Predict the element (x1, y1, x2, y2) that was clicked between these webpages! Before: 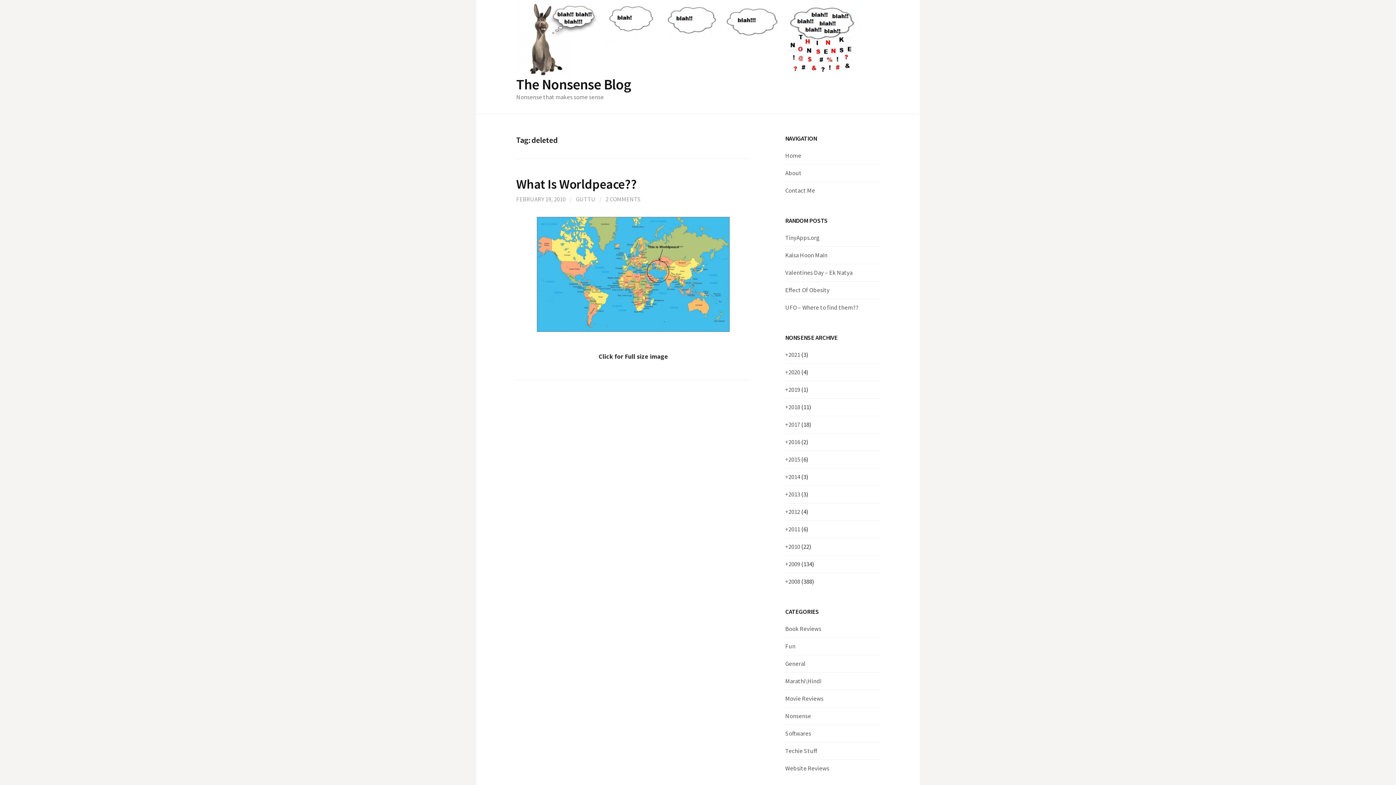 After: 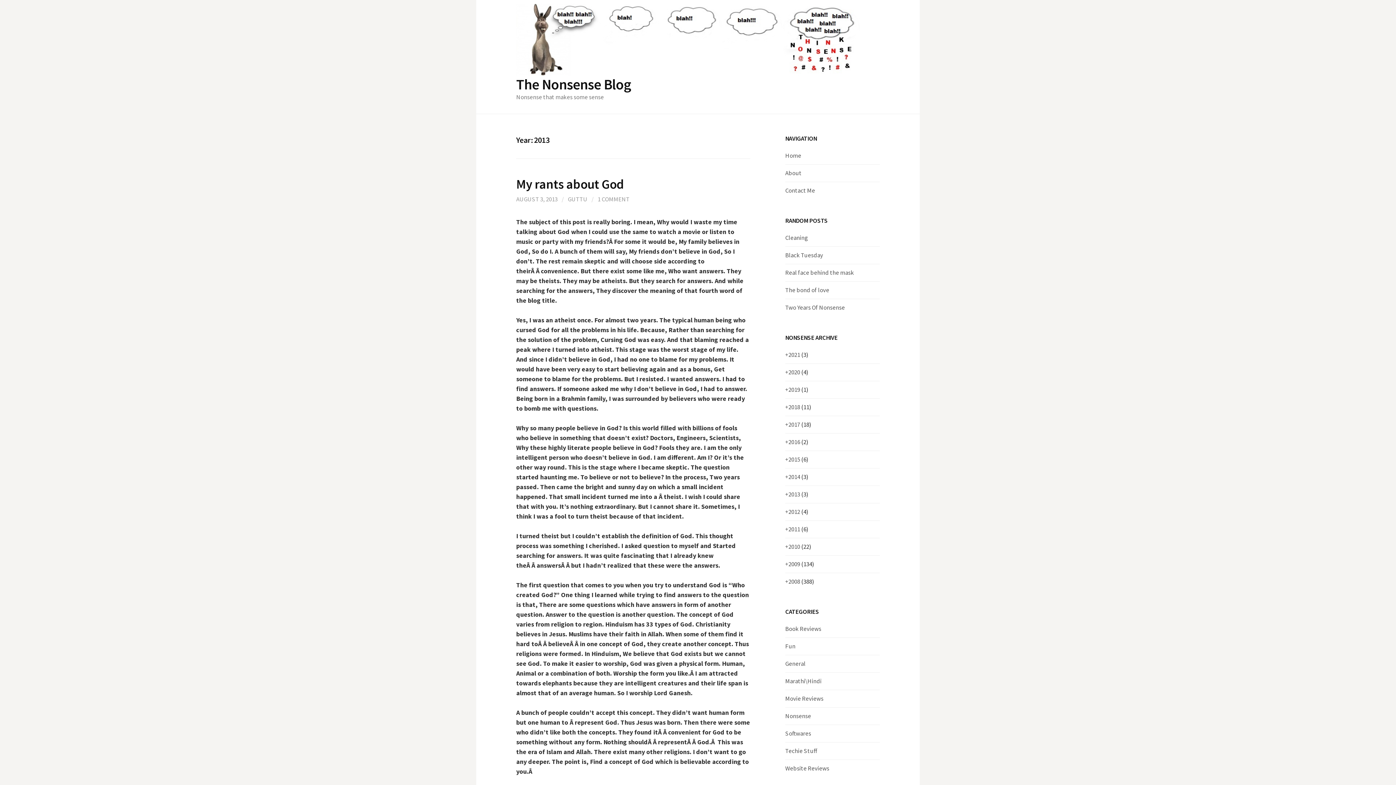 Action: label: 2013 (3) bbox: (788, 490, 808, 498)